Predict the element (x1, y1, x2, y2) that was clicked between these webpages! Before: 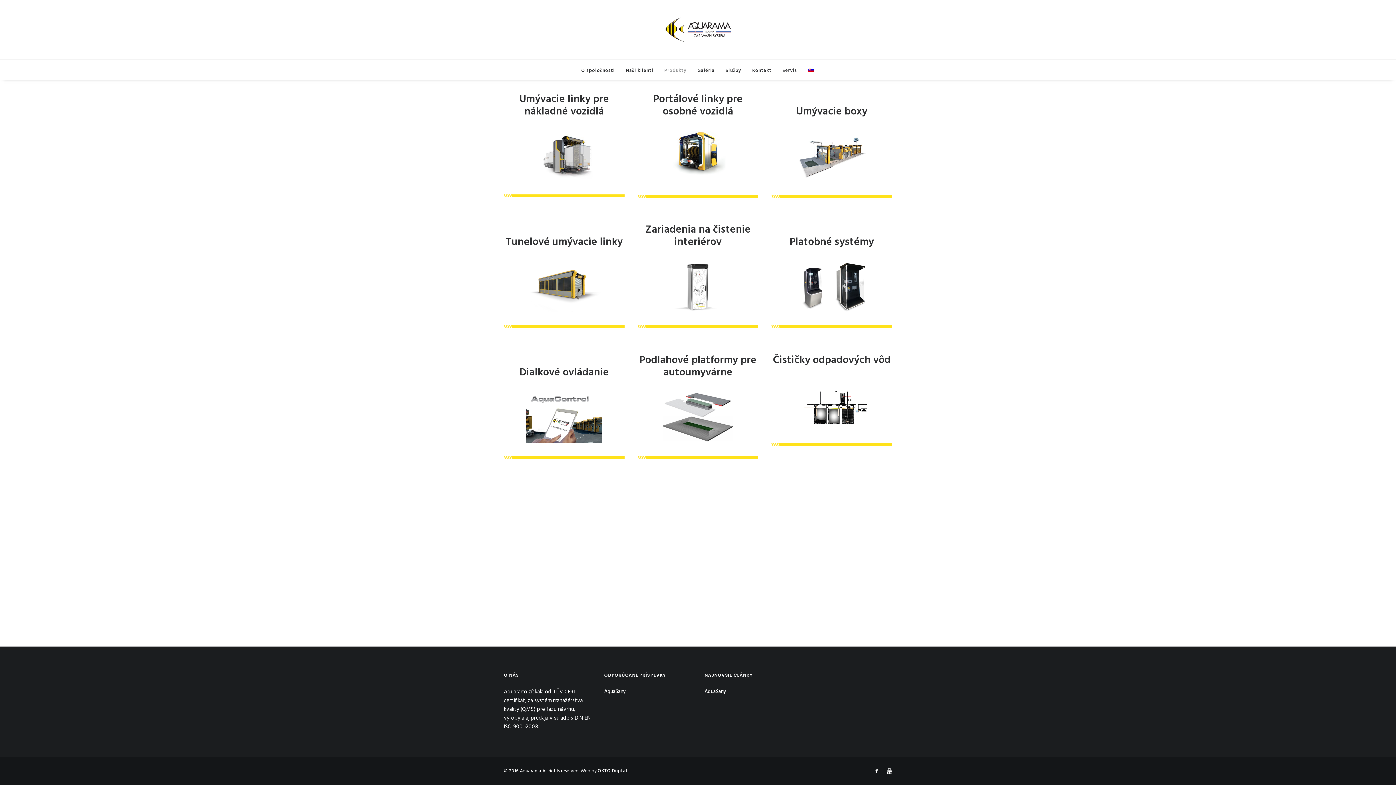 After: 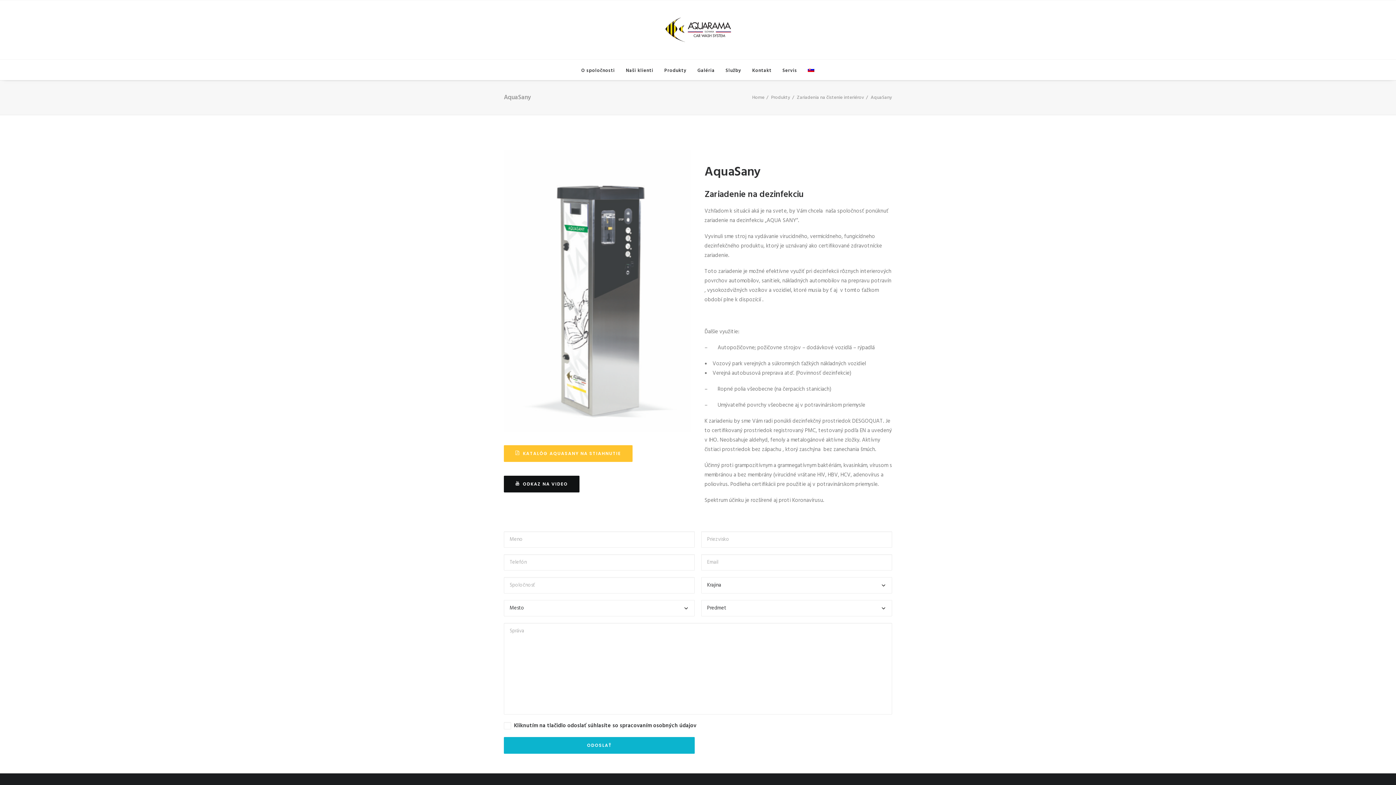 Action: label: AquaSany bbox: (704, 688, 792, 696)